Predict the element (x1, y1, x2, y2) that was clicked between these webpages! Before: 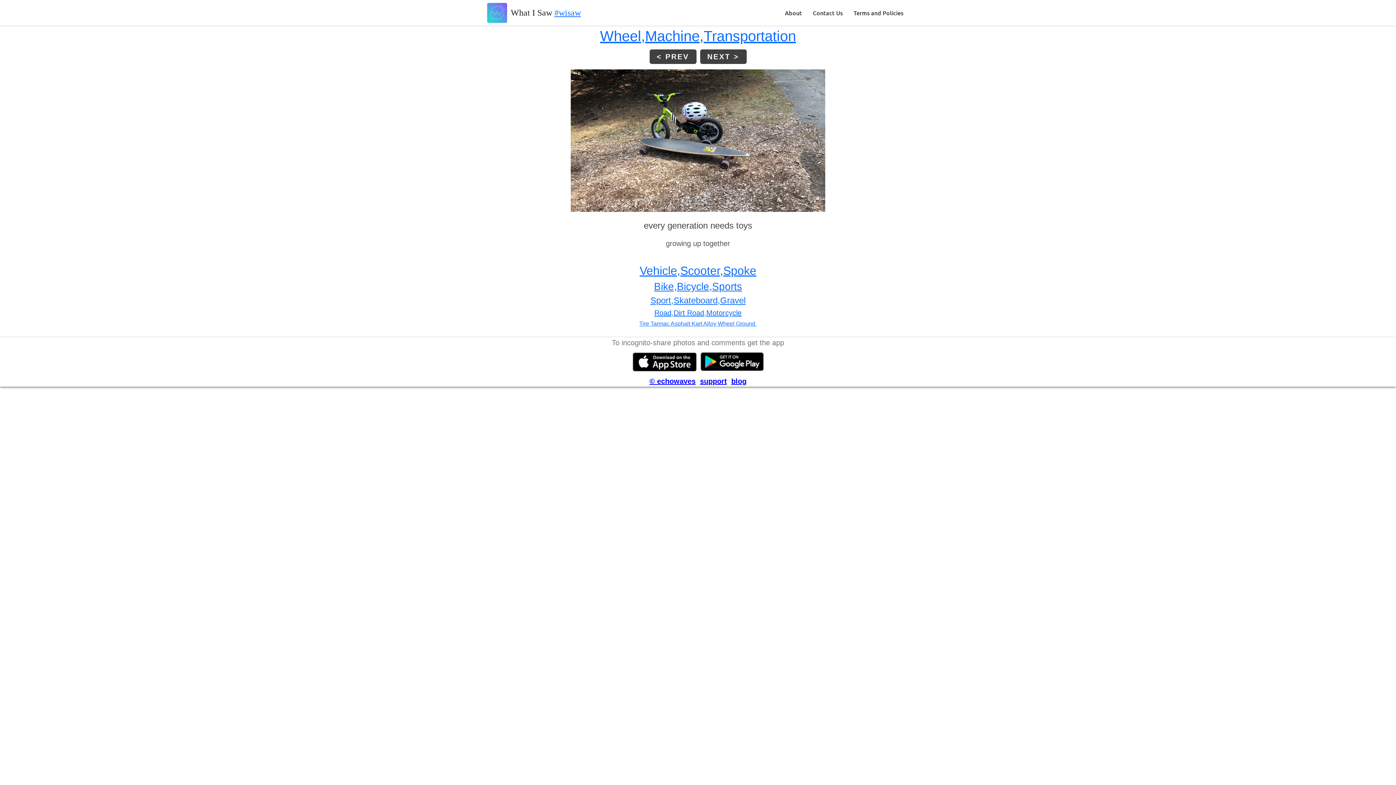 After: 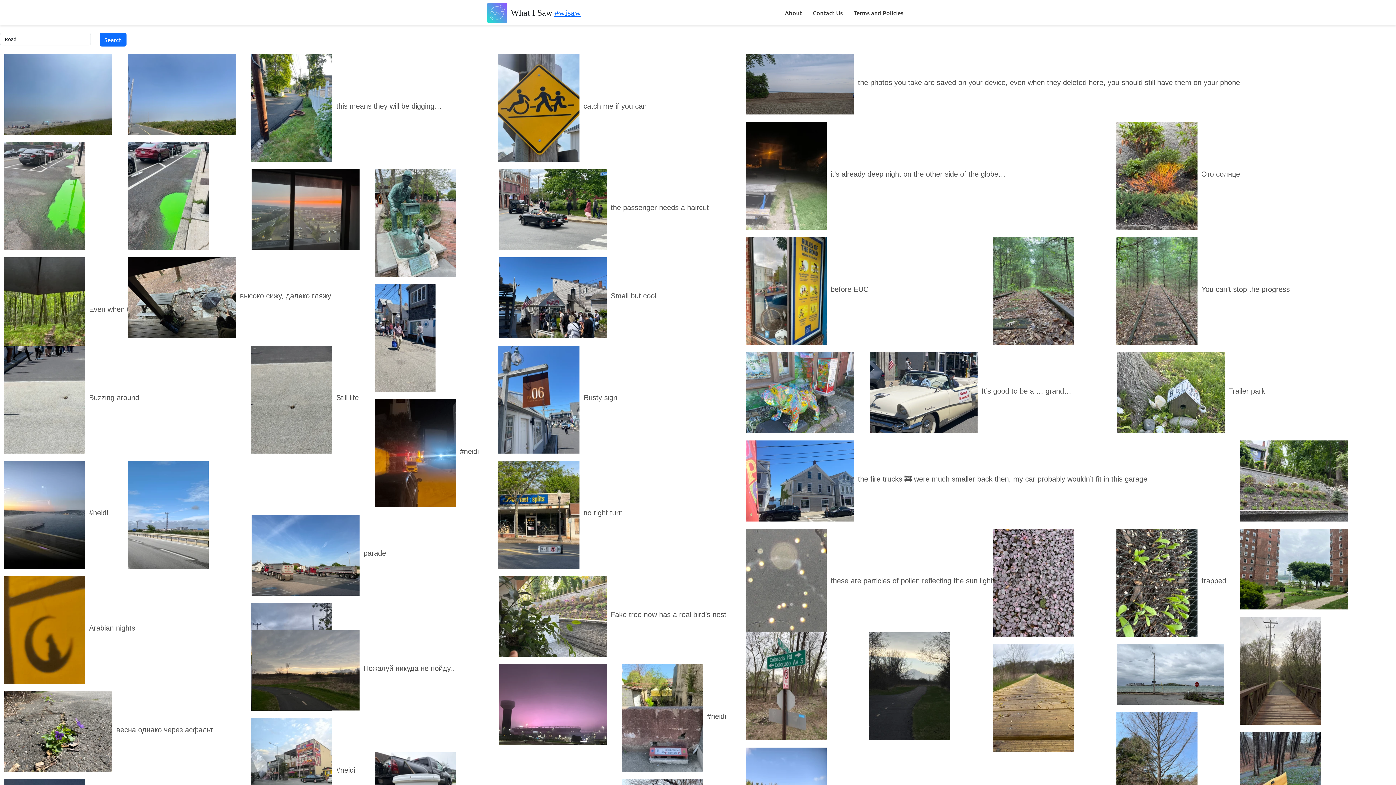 Action: bbox: (654, 309, 673, 317) label: Road,